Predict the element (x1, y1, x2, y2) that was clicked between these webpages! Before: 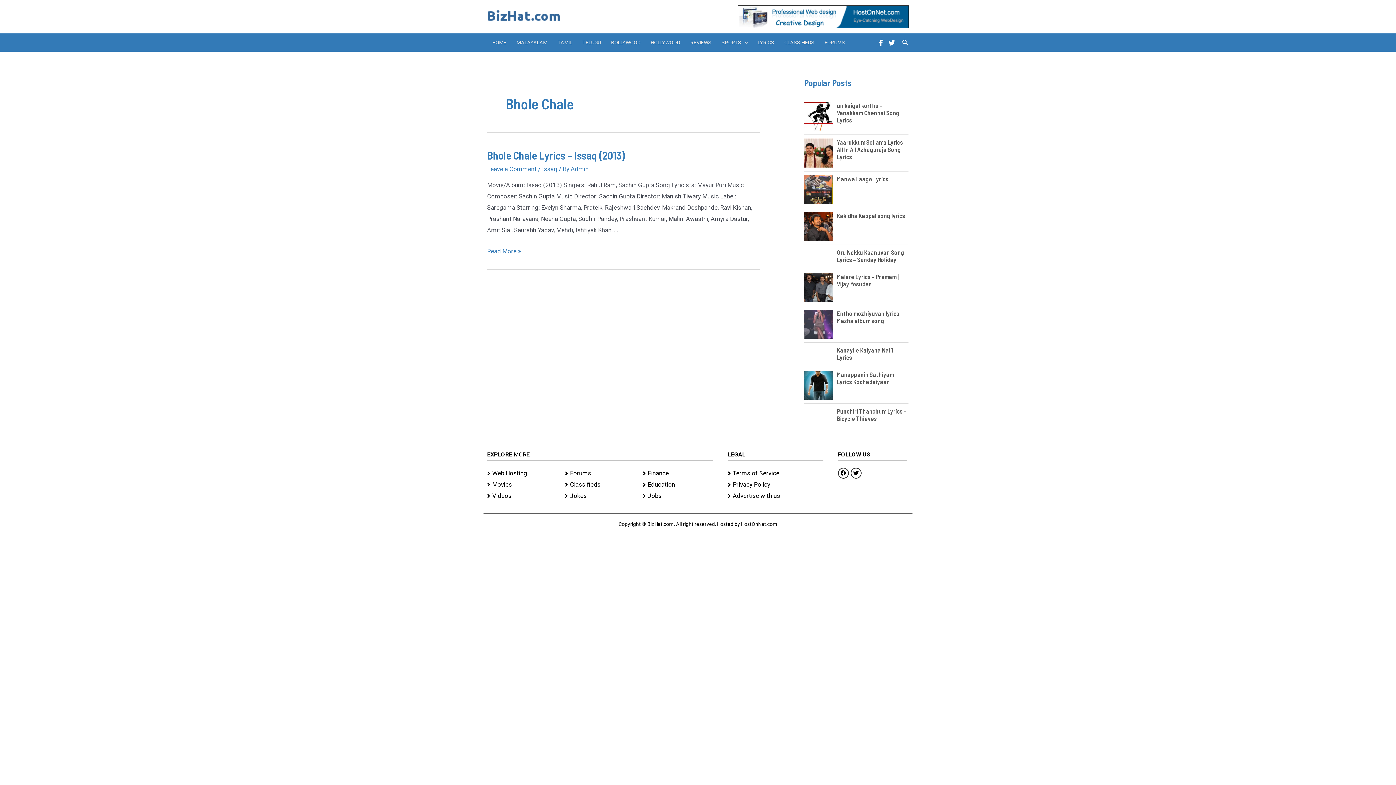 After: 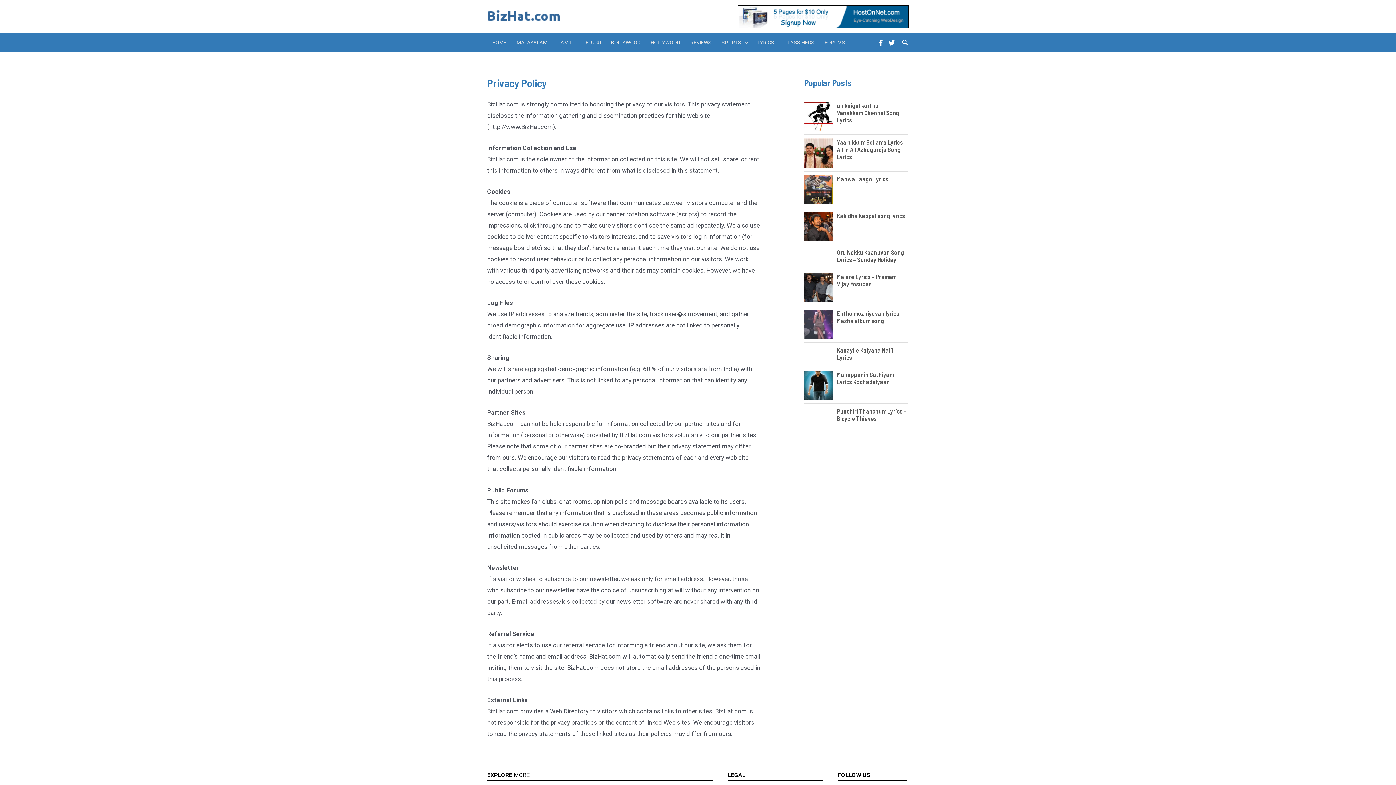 Action: label: Privacy Policy bbox: (727, 479, 823, 490)